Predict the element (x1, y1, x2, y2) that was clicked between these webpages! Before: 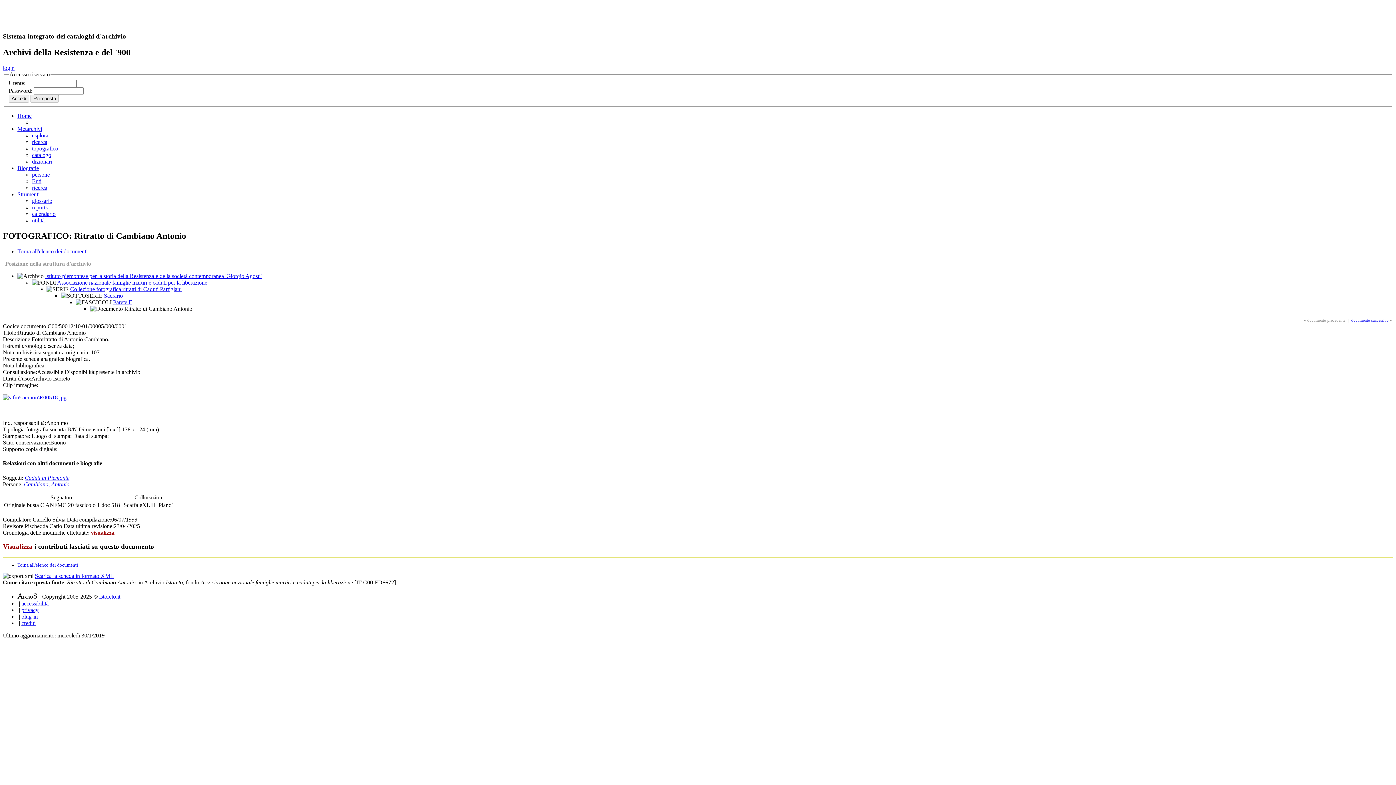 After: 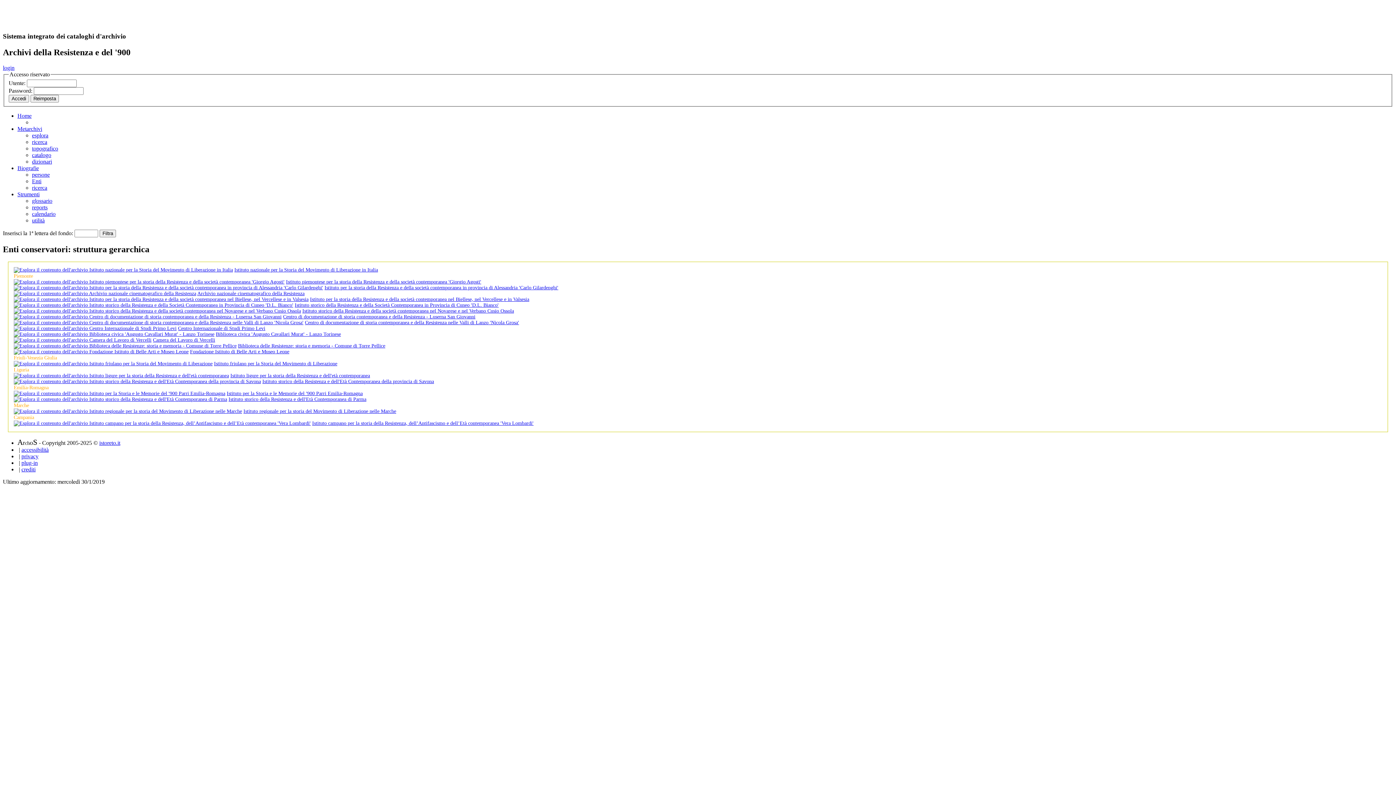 Action: label: Metarchivi bbox: (17, 125, 42, 132)